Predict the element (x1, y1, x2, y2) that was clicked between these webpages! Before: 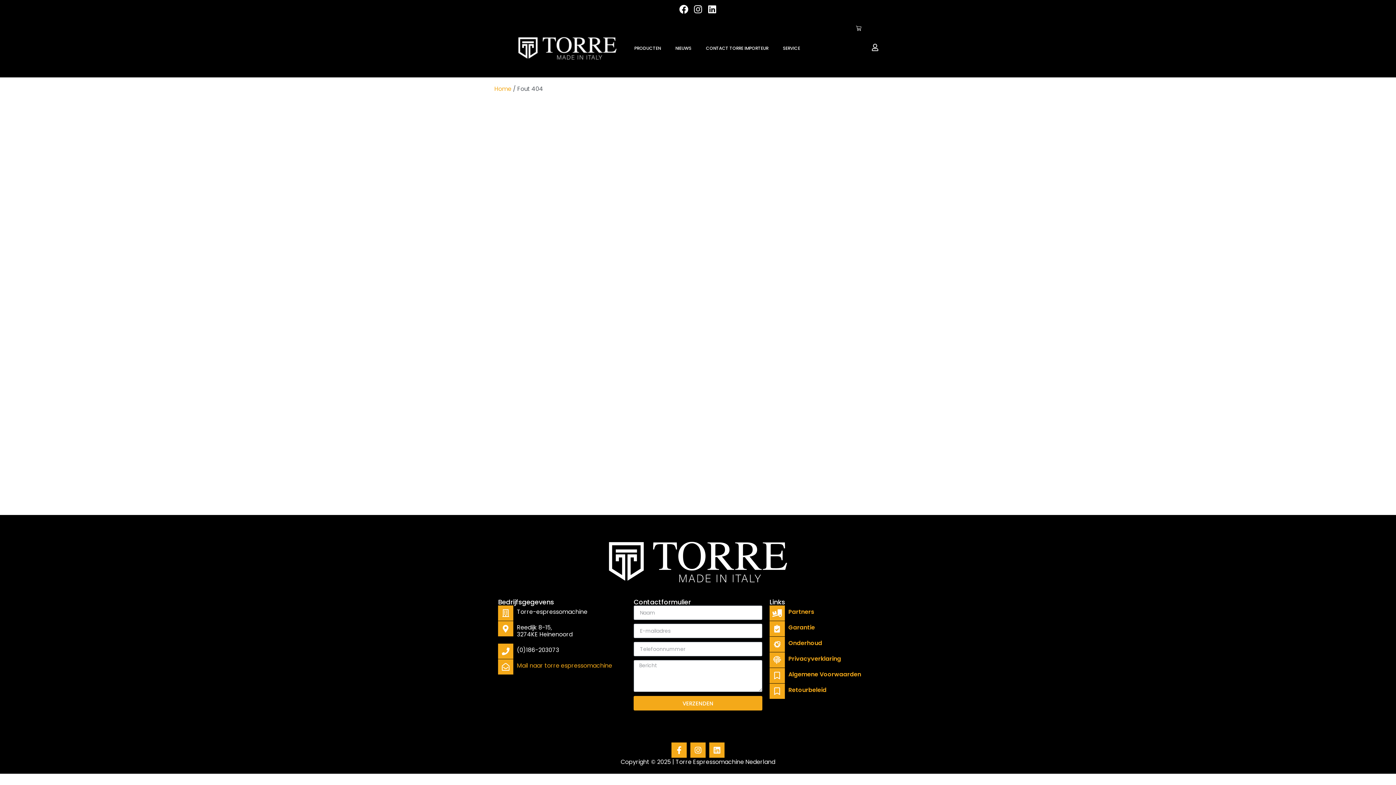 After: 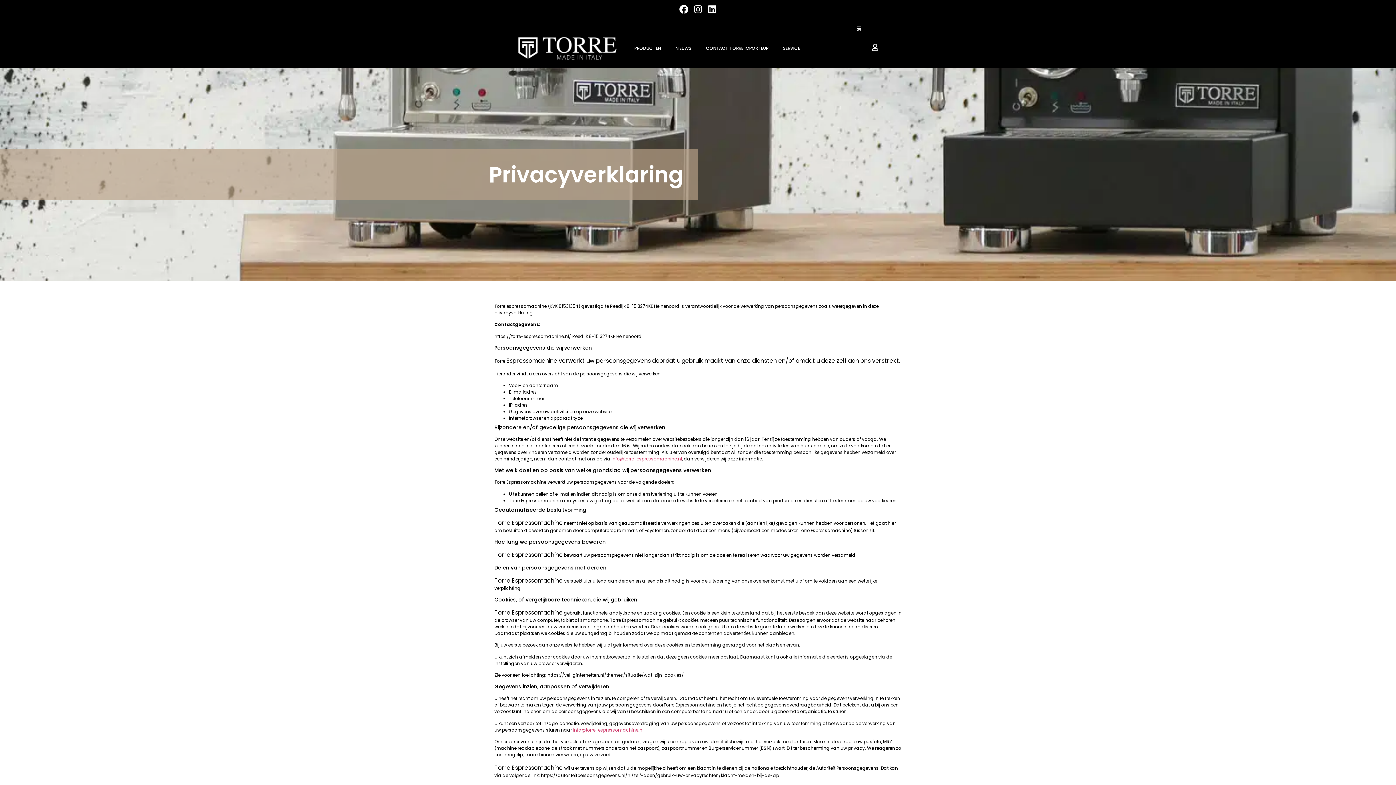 Action: bbox: (788, 654, 841, 663) label: Privacyverklaring